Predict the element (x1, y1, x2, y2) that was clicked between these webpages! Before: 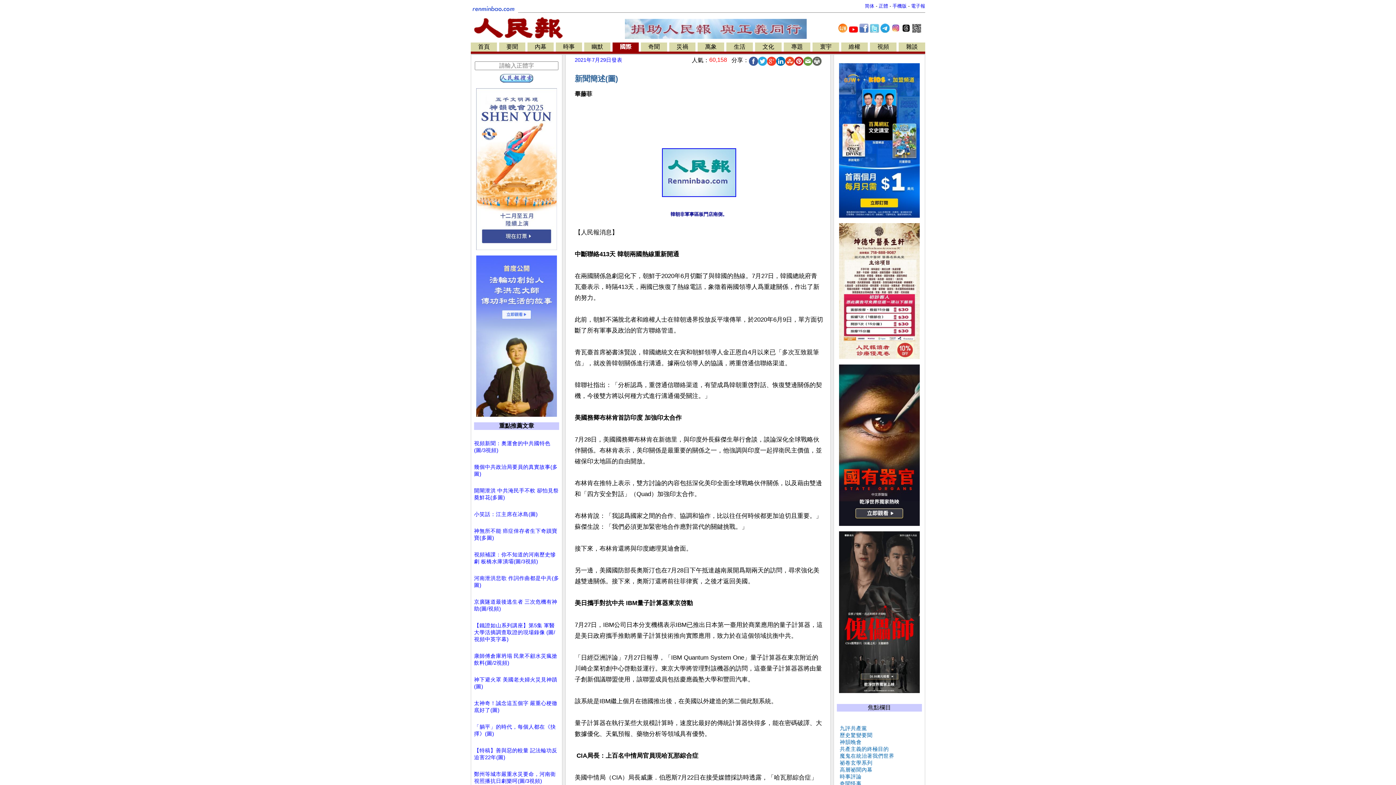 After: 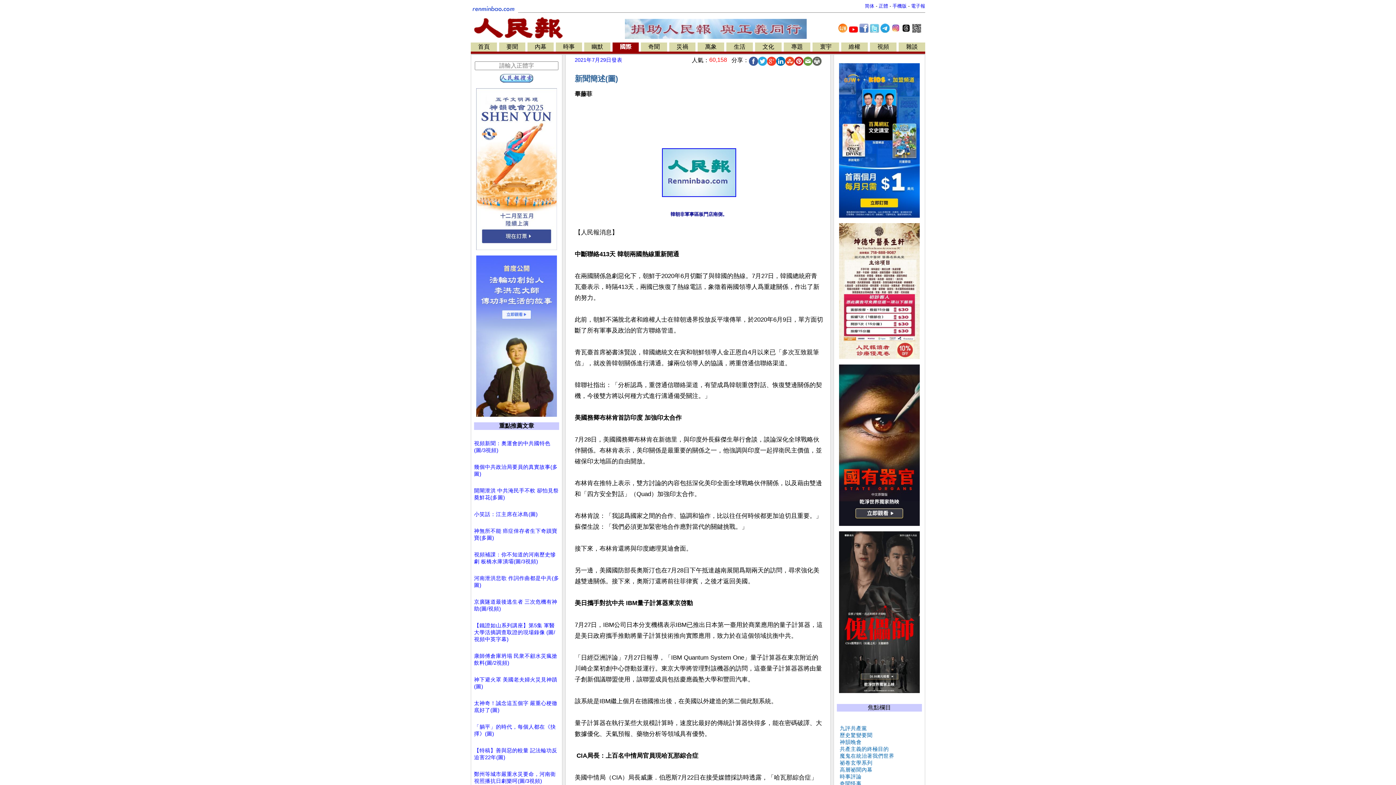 Action: bbox: (476, 546, 557, 552)